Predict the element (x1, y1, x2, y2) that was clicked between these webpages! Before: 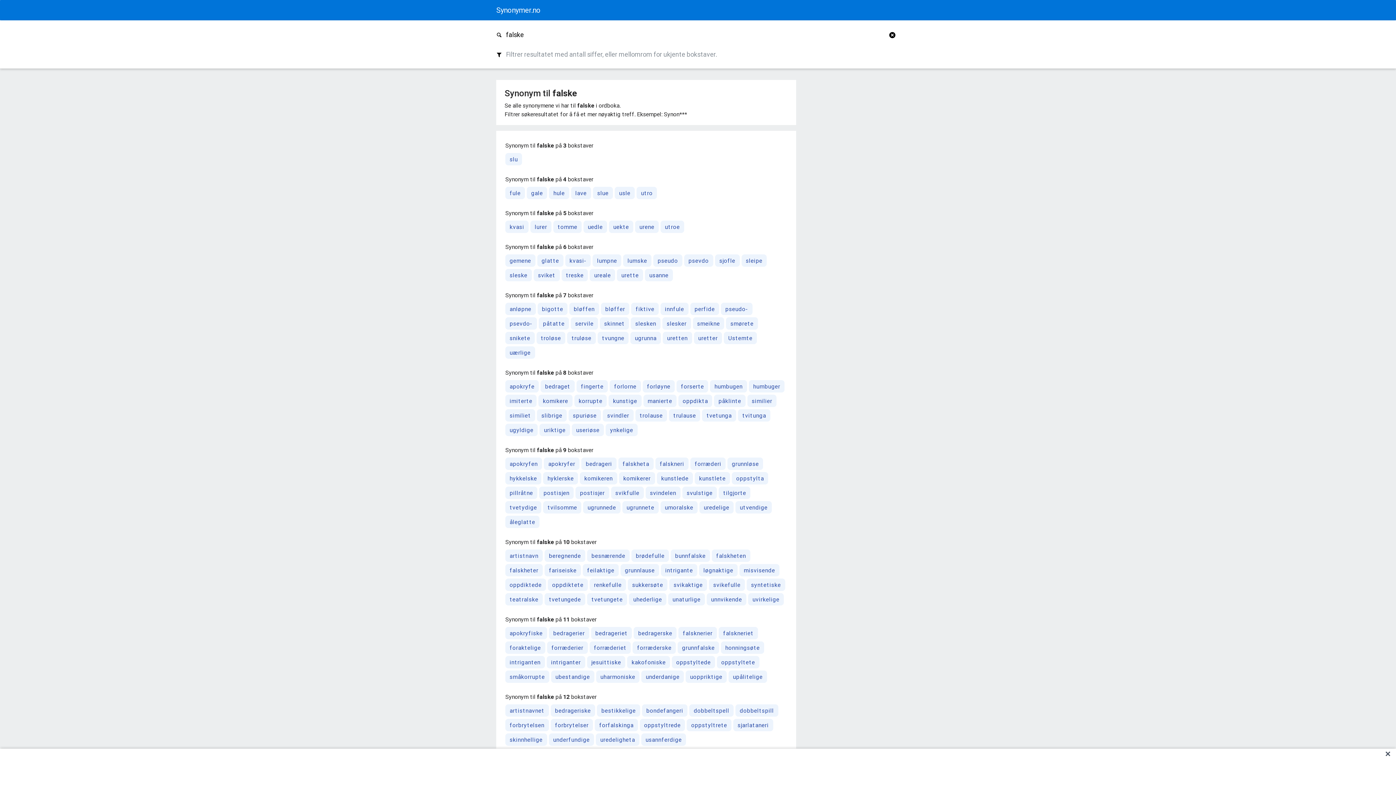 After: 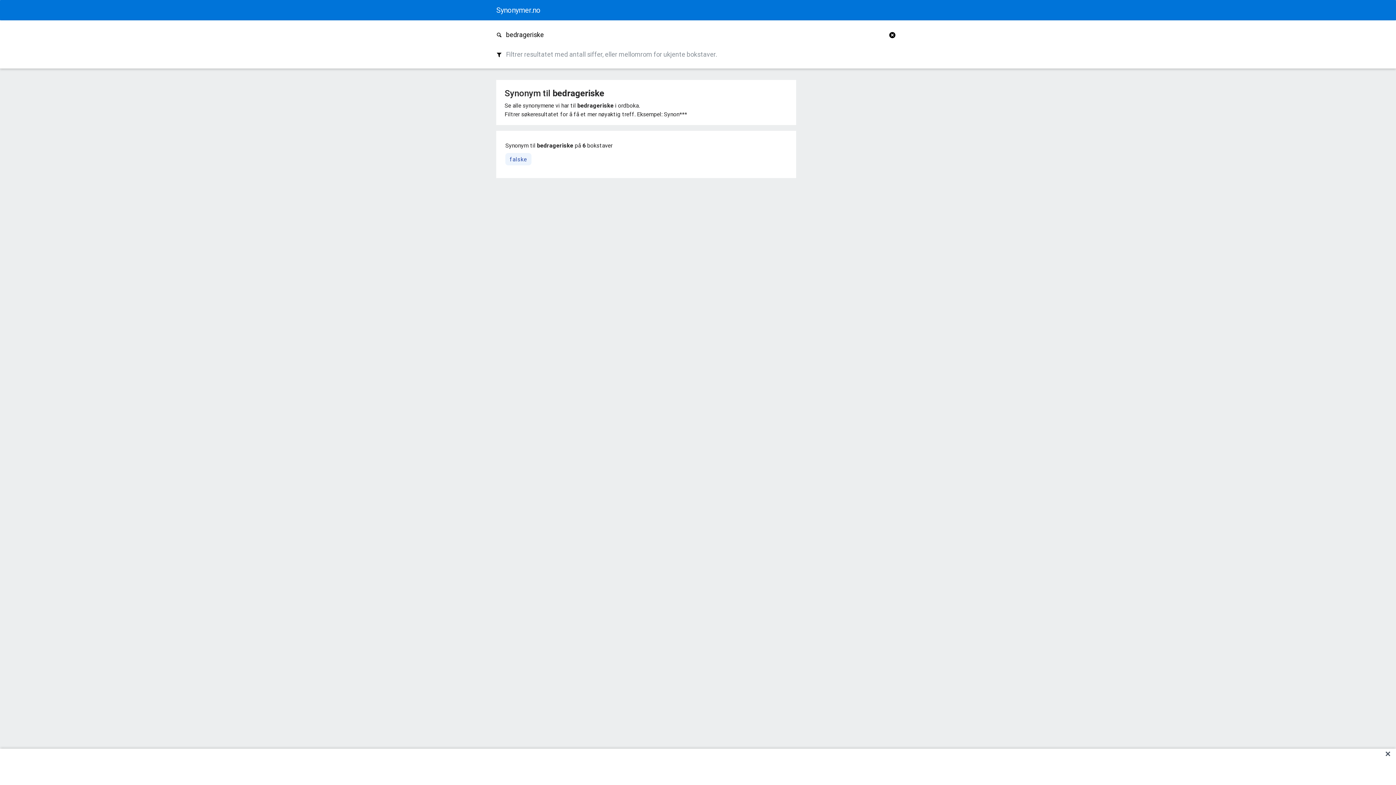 Action: label: bedrageriske bbox: (550, 704, 595, 717)